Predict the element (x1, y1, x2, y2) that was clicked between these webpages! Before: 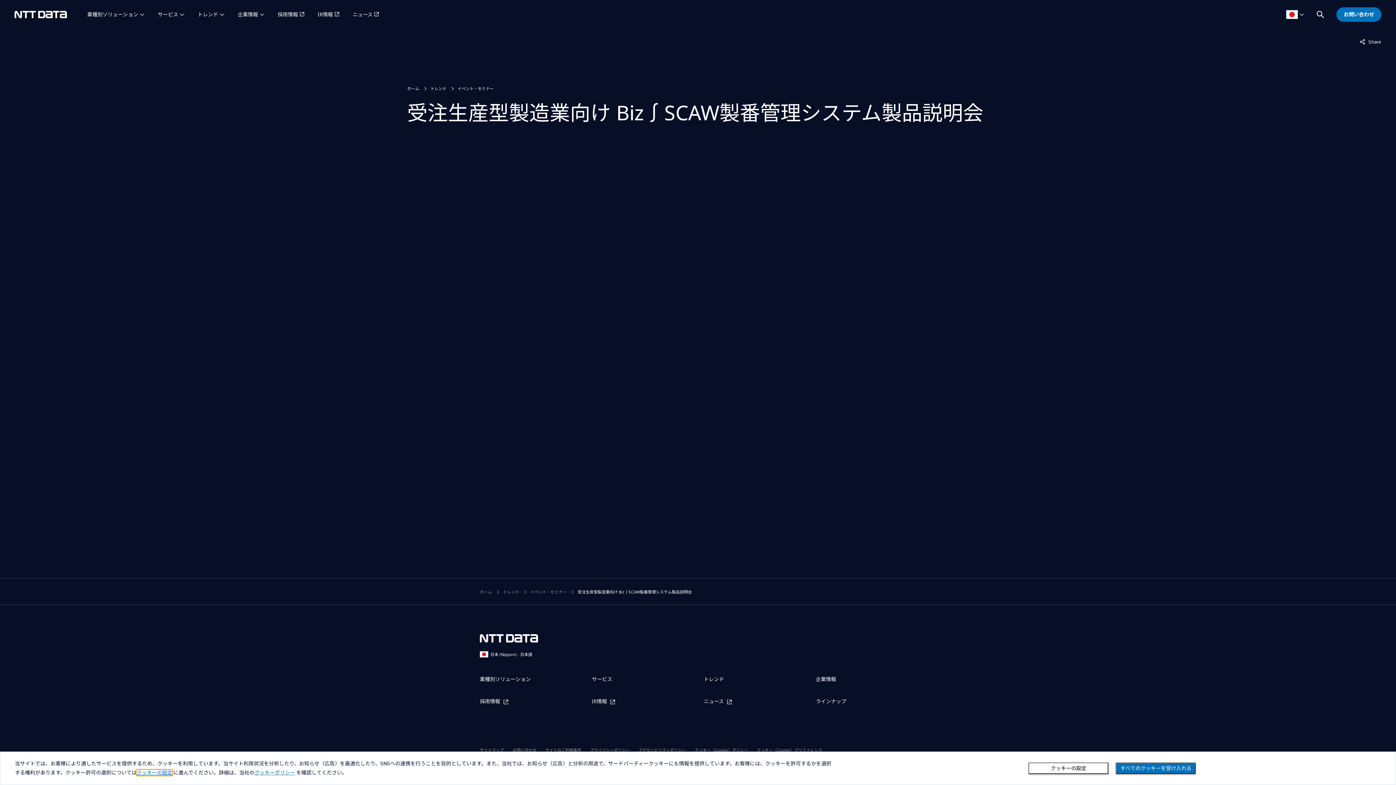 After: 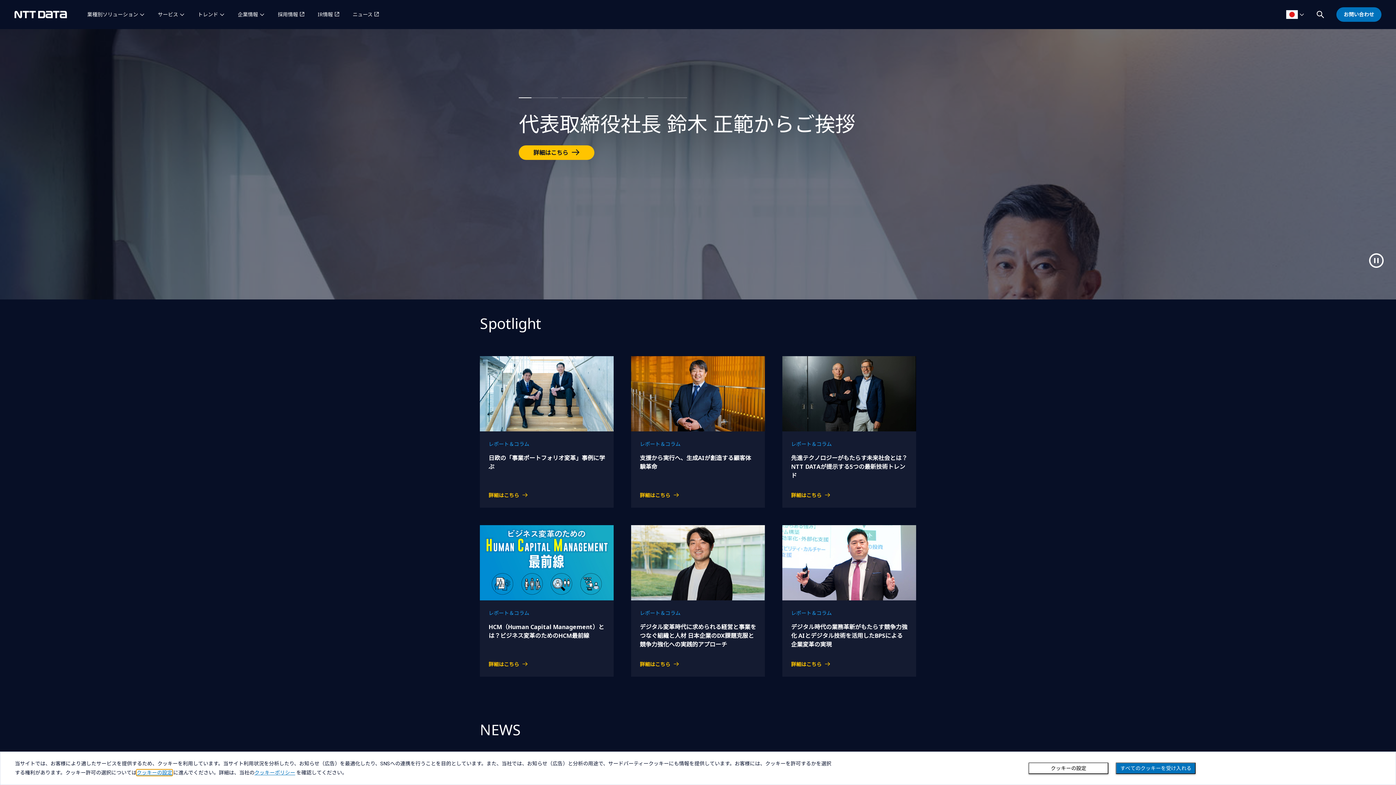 Action: bbox: (407, 85, 419, 91) label: ホーム